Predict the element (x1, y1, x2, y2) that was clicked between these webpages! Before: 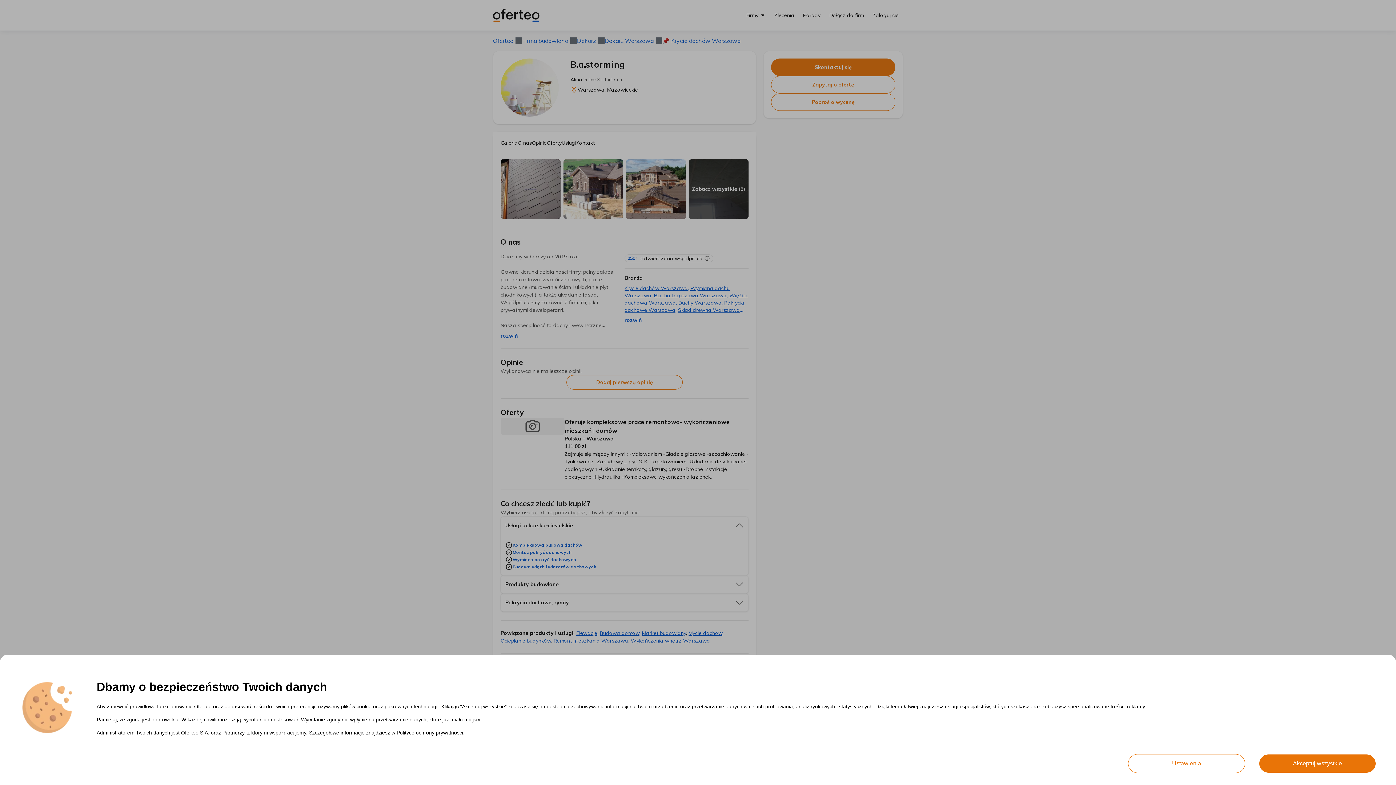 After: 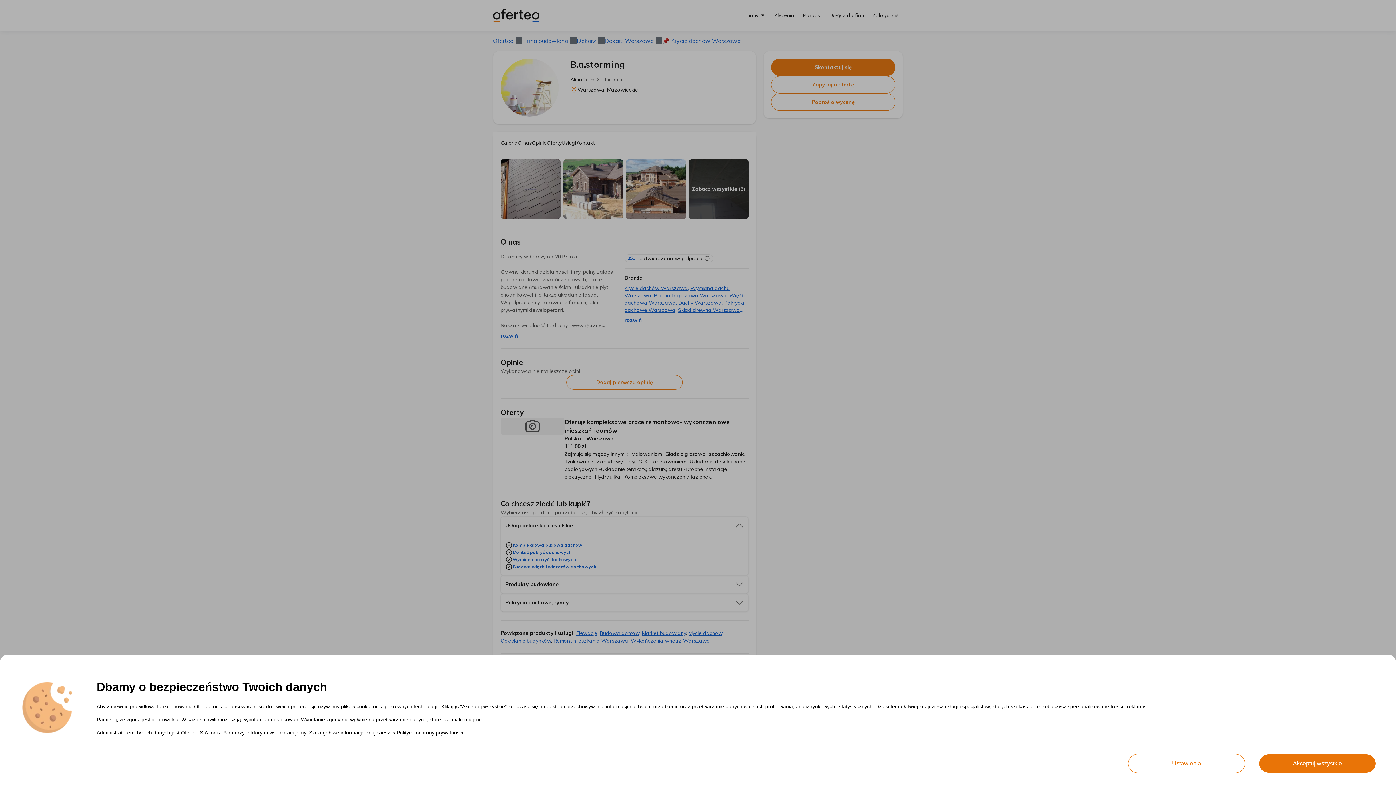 Action: bbox: (396, 730, 463, 736) label: Polityce ochrony prywatności